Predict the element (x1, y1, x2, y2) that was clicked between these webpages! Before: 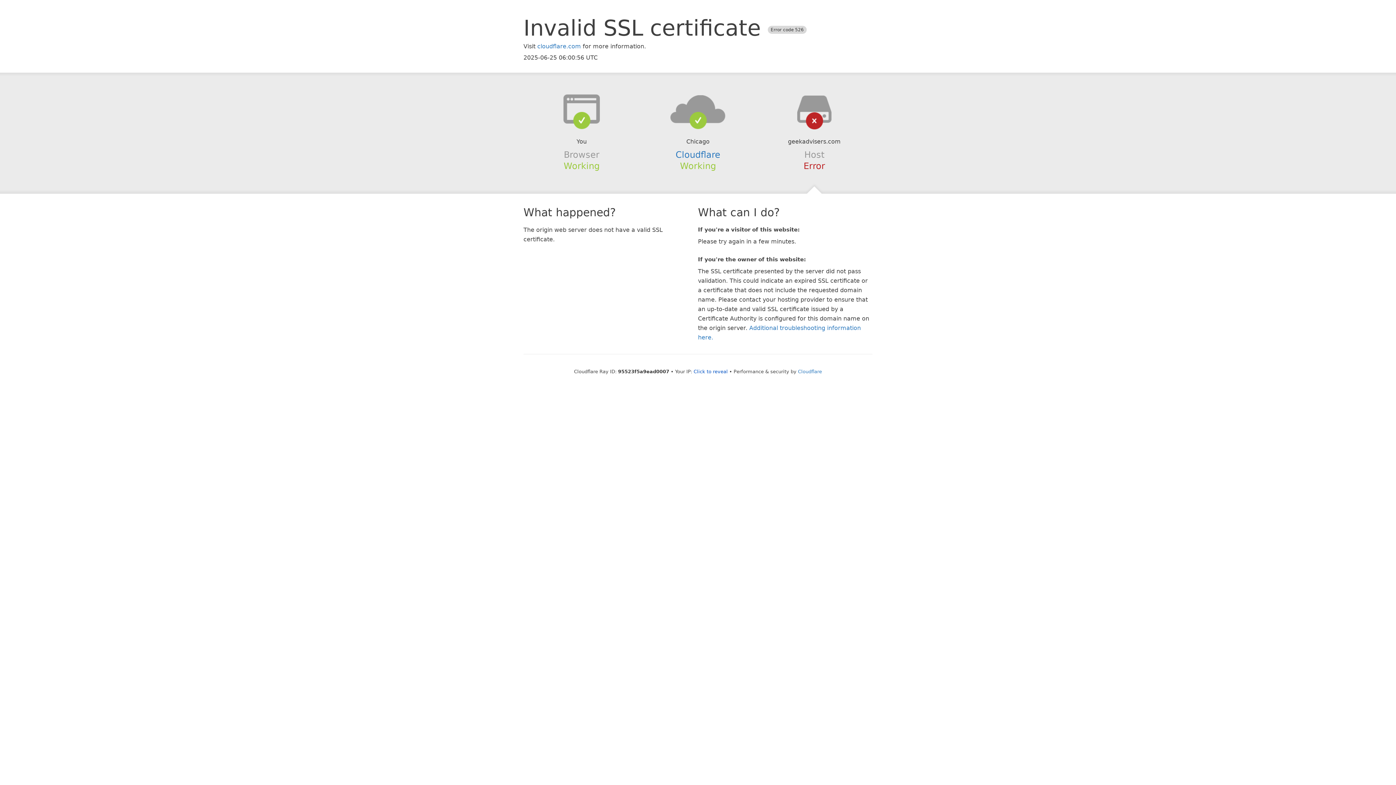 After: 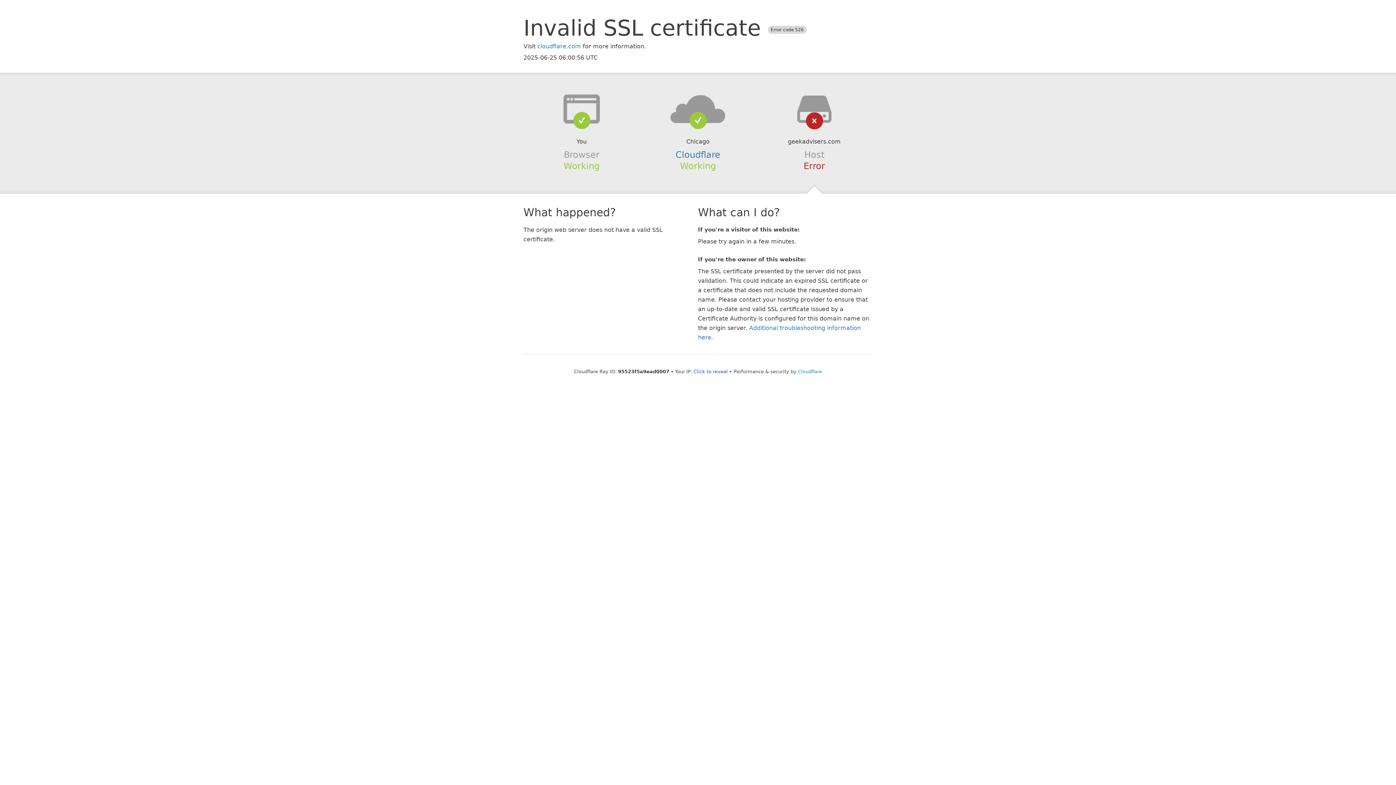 Action: bbox: (639, 94, 756, 123)